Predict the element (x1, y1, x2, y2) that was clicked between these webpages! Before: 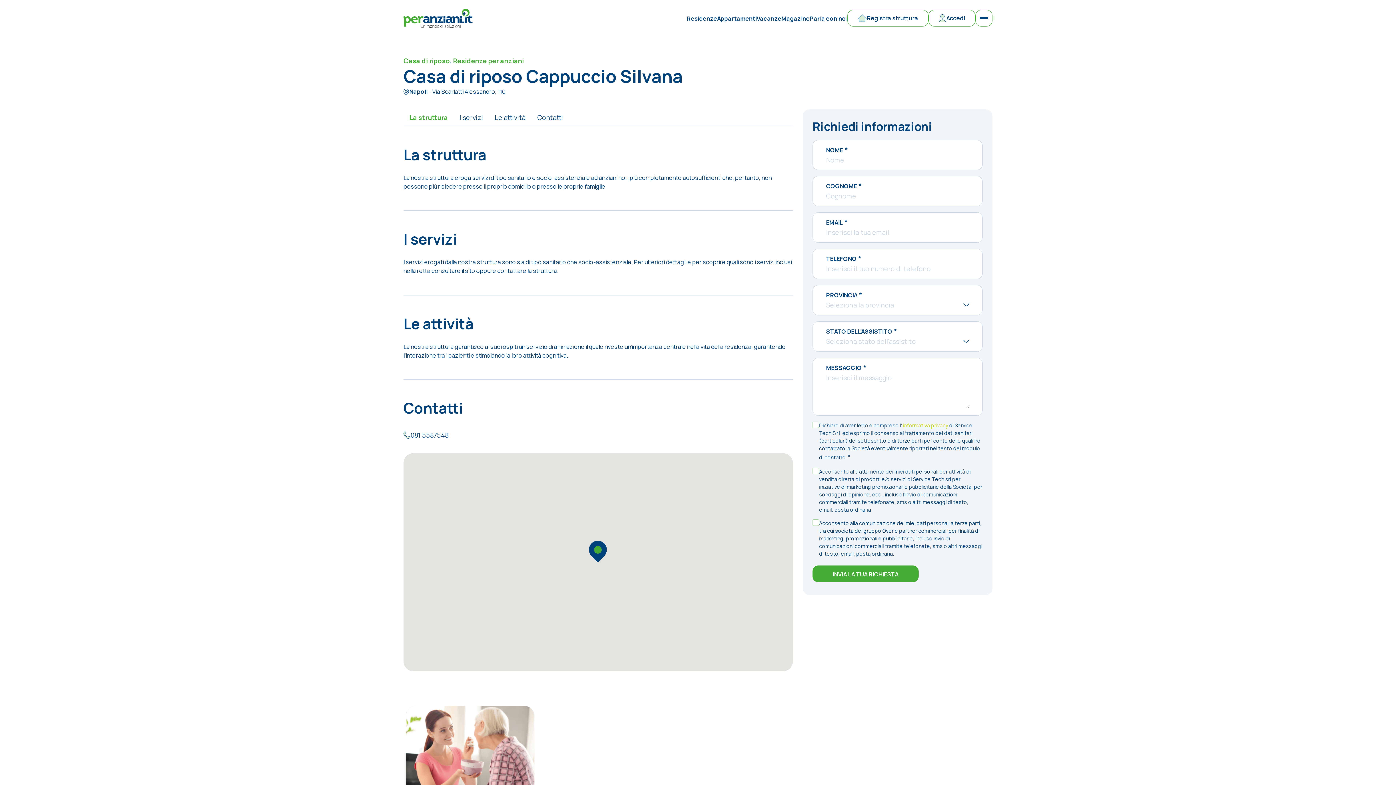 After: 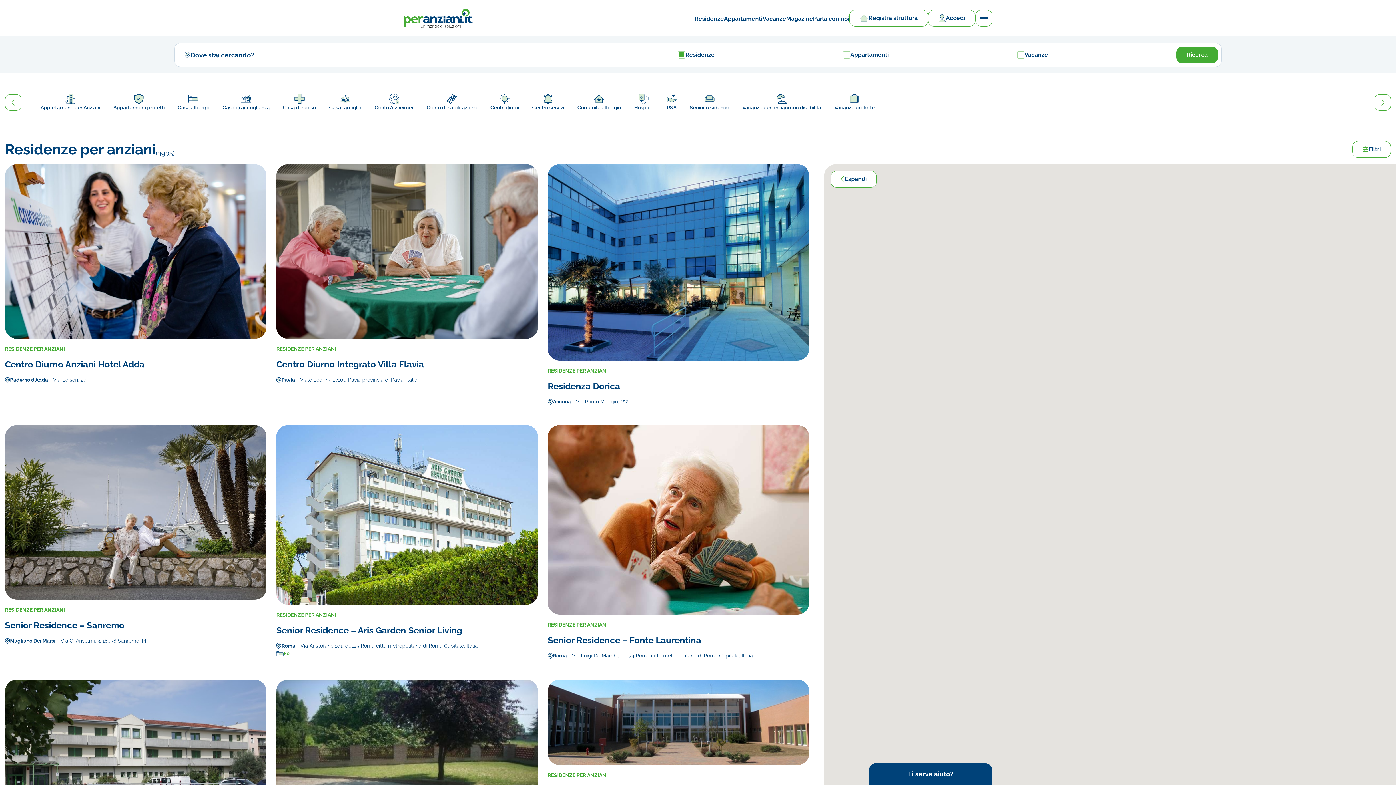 Action: bbox: (687, 14, 717, 22) label: Residenze